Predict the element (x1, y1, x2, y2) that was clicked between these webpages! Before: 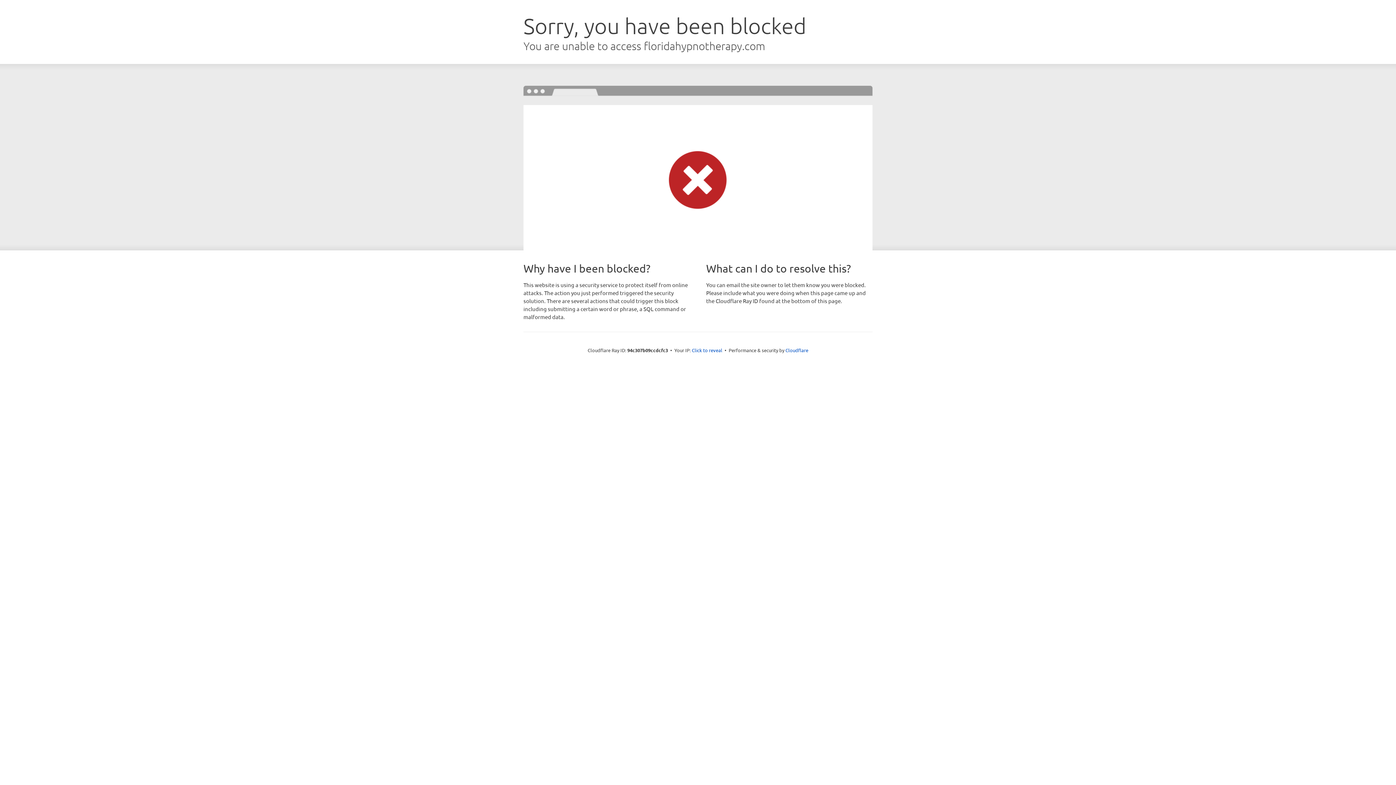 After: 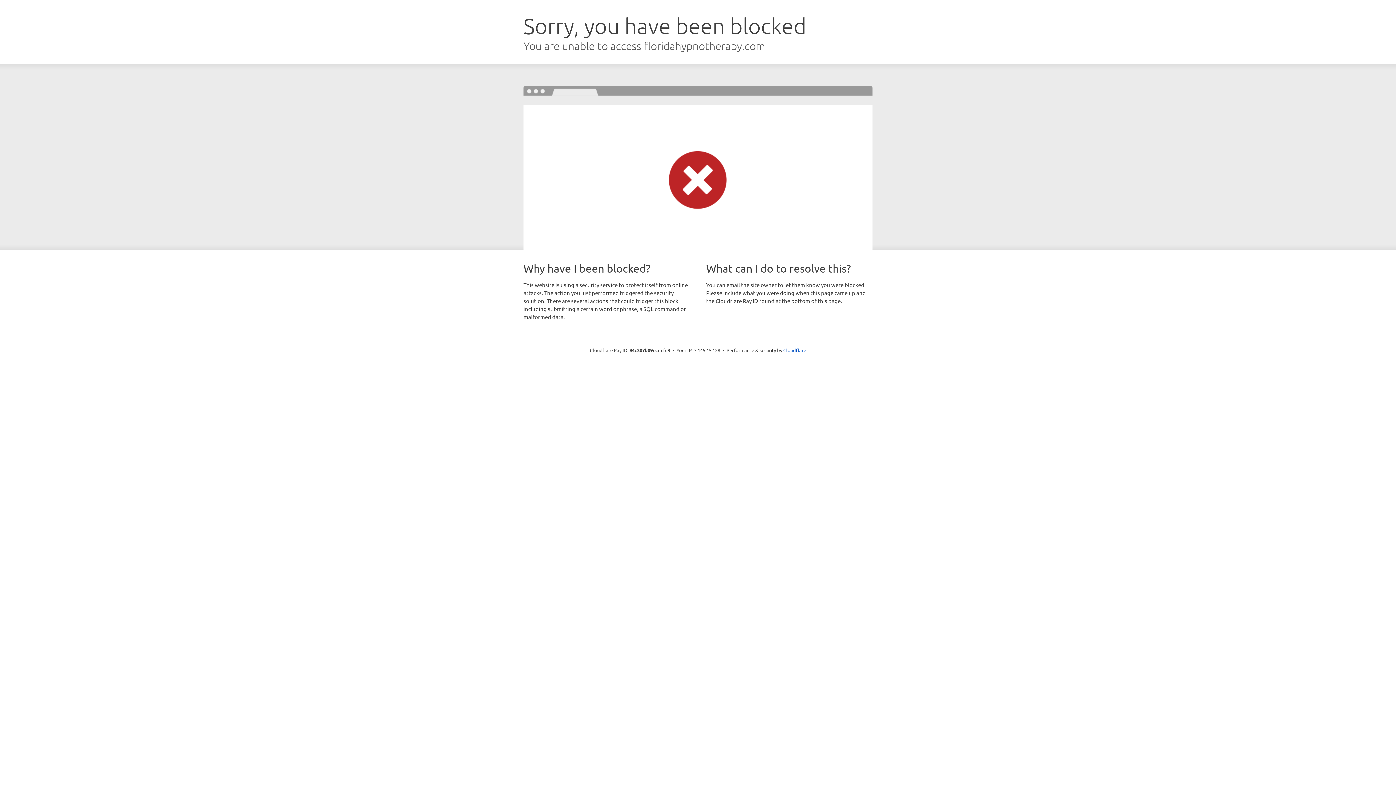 Action: bbox: (692, 346, 722, 353) label: Click to reveal